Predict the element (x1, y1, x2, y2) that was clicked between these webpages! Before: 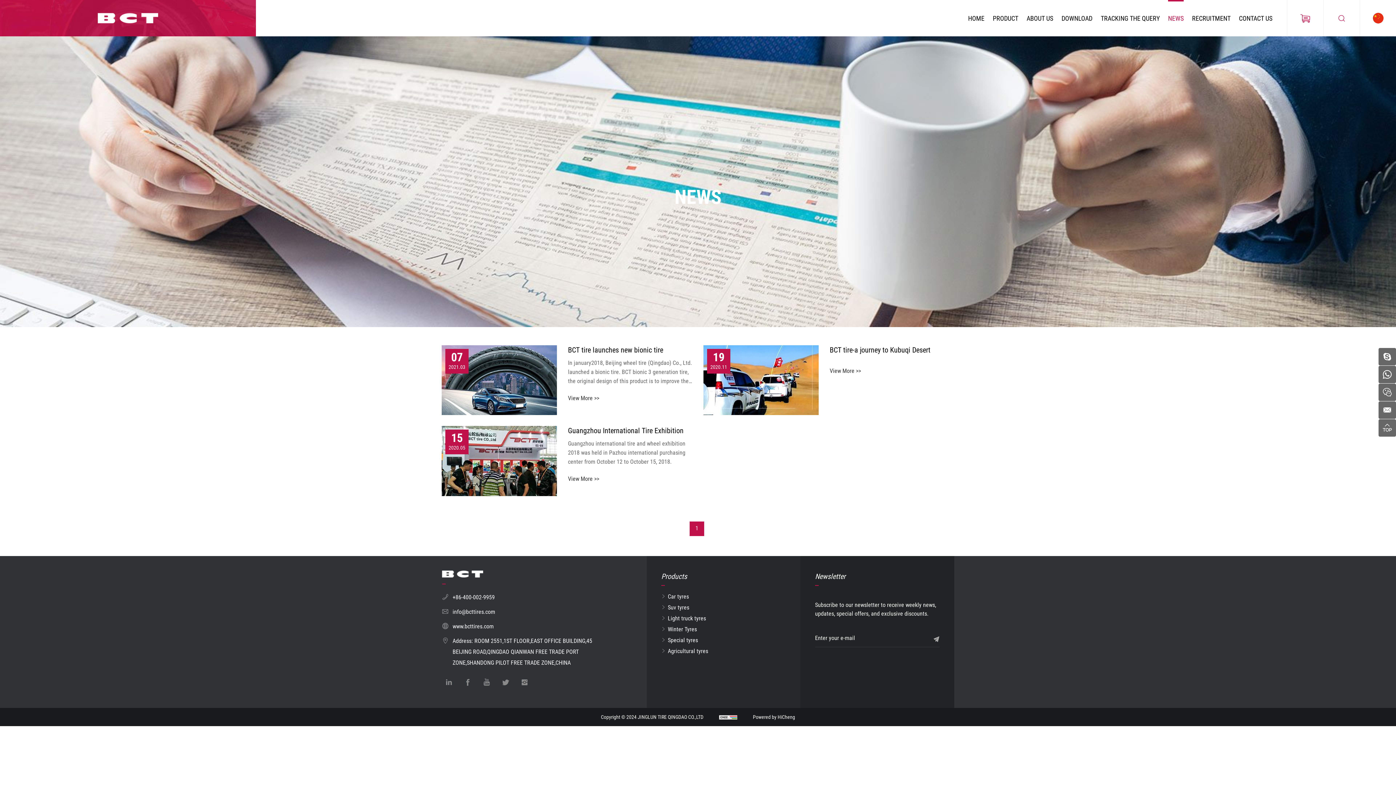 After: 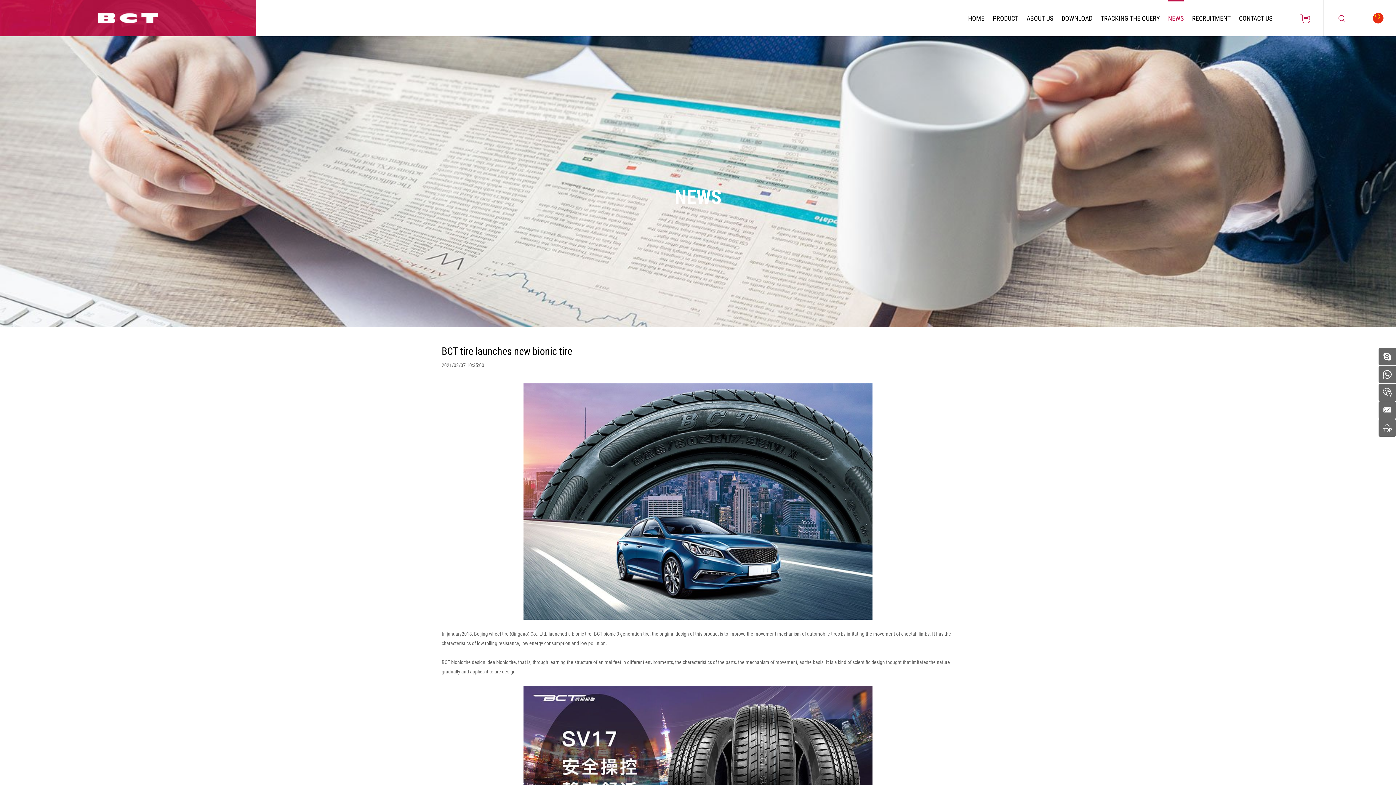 Action: label: 07
2021.03 bbox: (441, 345, 557, 415)